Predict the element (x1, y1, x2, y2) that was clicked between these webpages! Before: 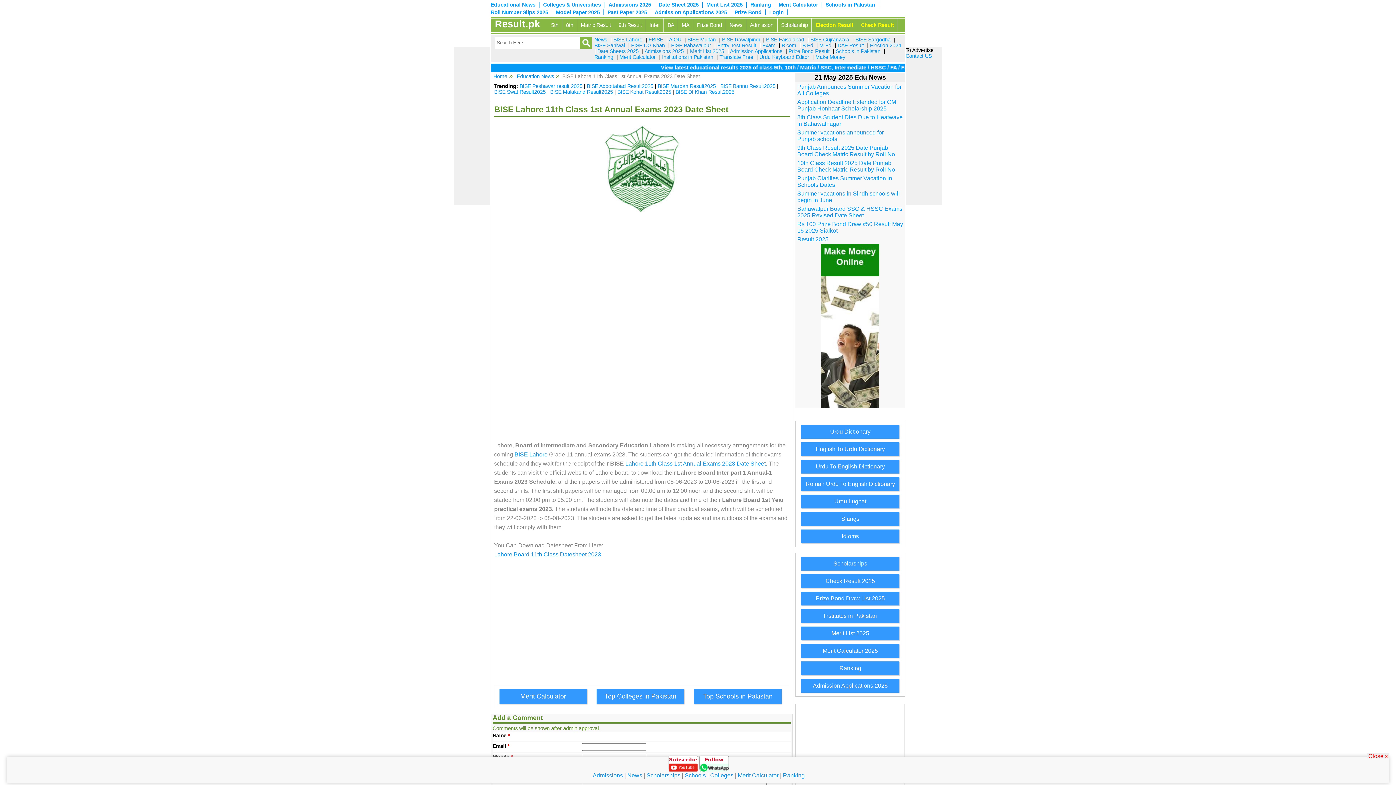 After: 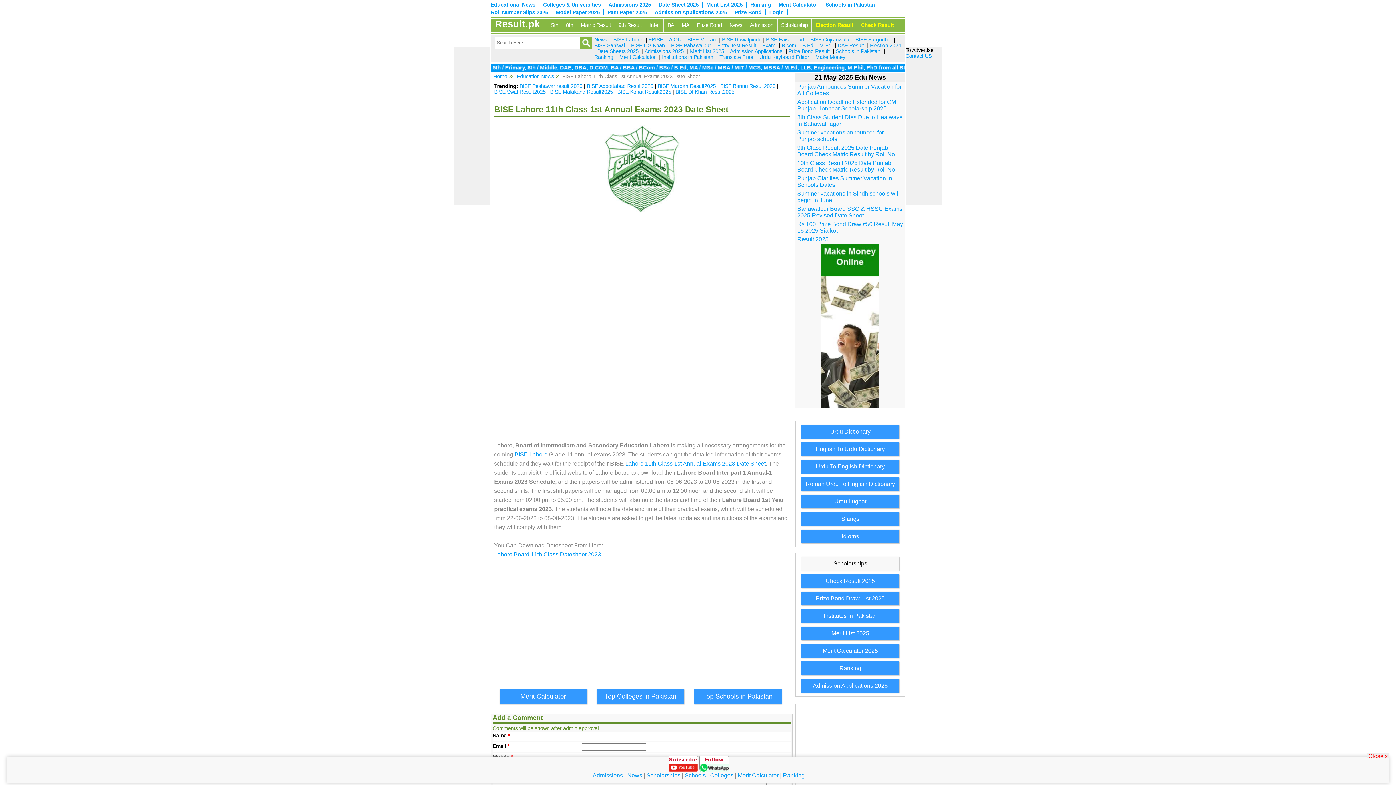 Action: label: Scholarships bbox: (801, 557, 899, 570)